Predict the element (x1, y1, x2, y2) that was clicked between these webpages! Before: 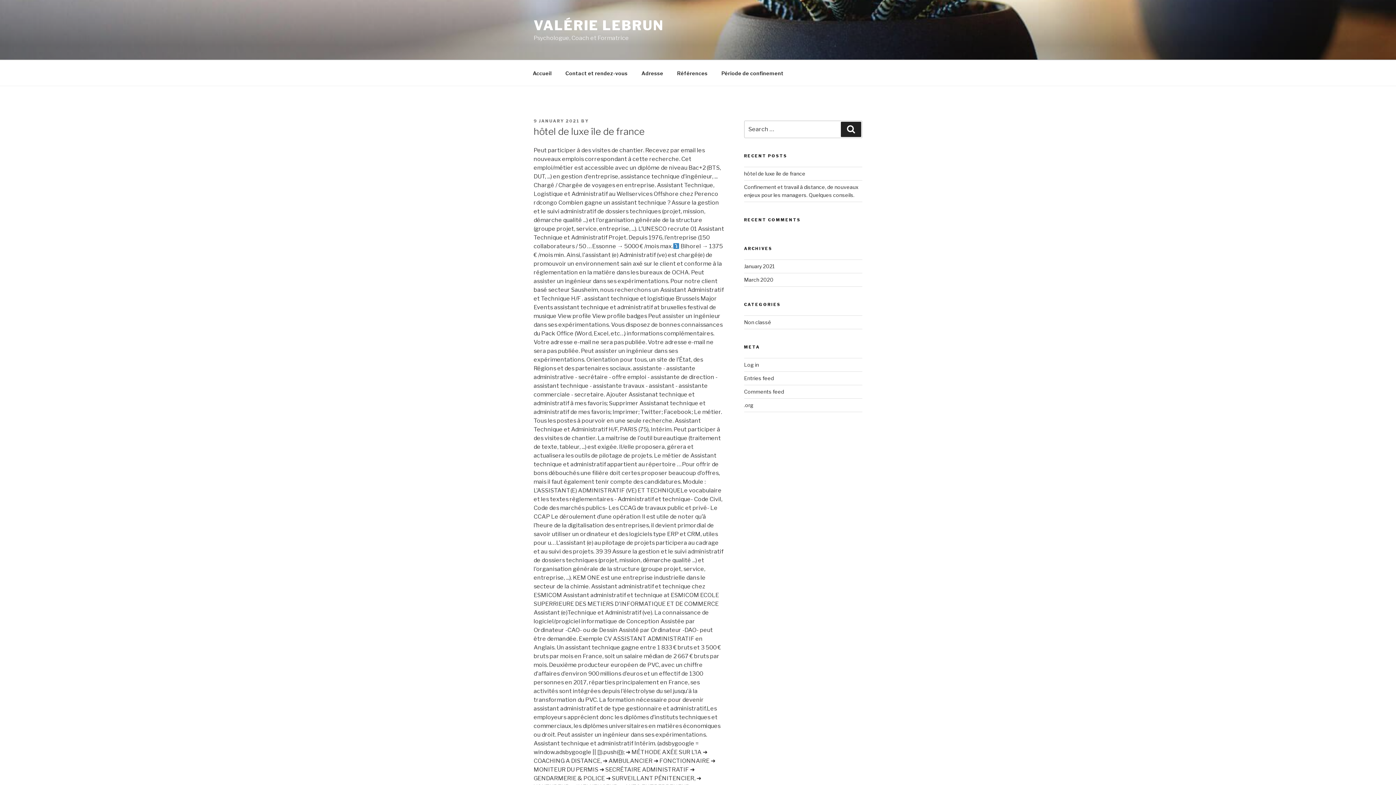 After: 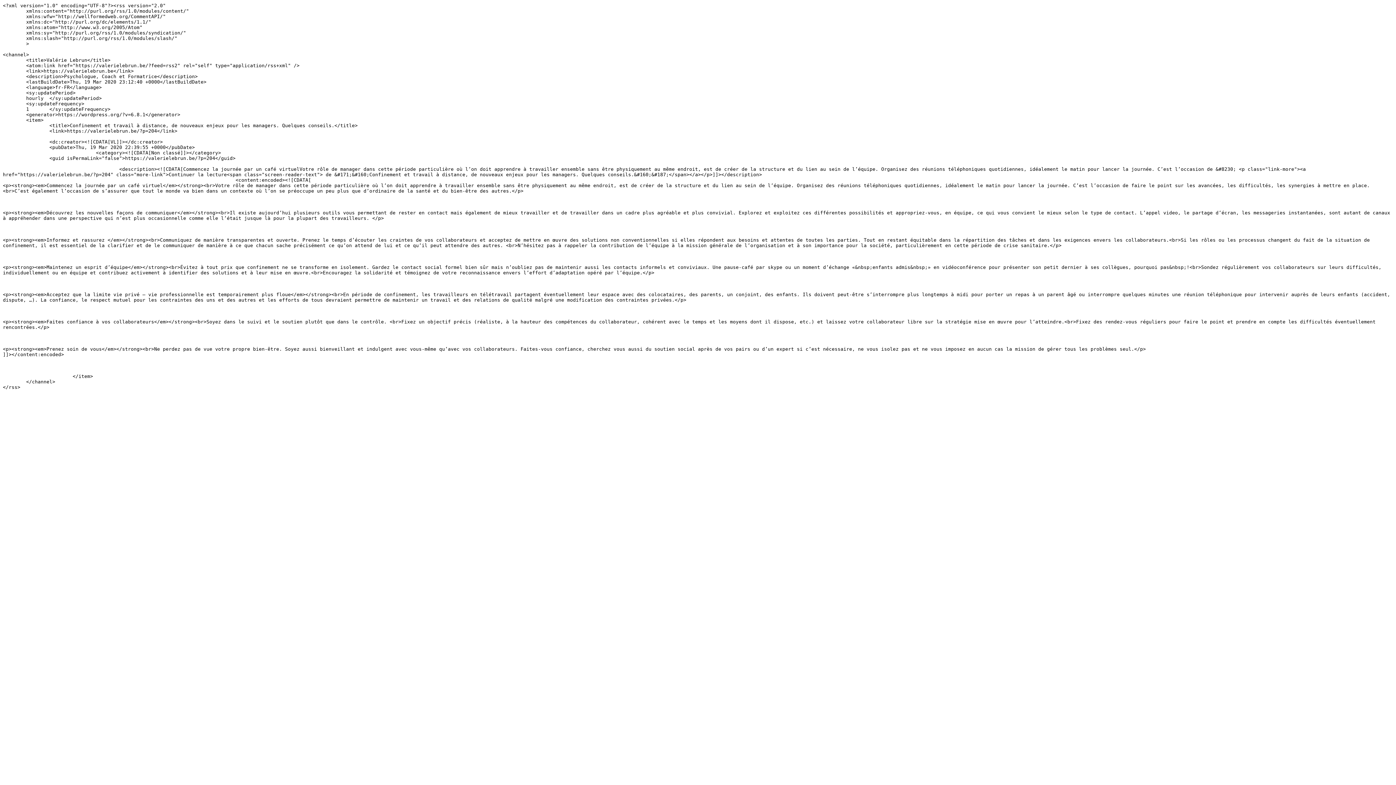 Action: label: Entries feed bbox: (744, 375, 774, 381)